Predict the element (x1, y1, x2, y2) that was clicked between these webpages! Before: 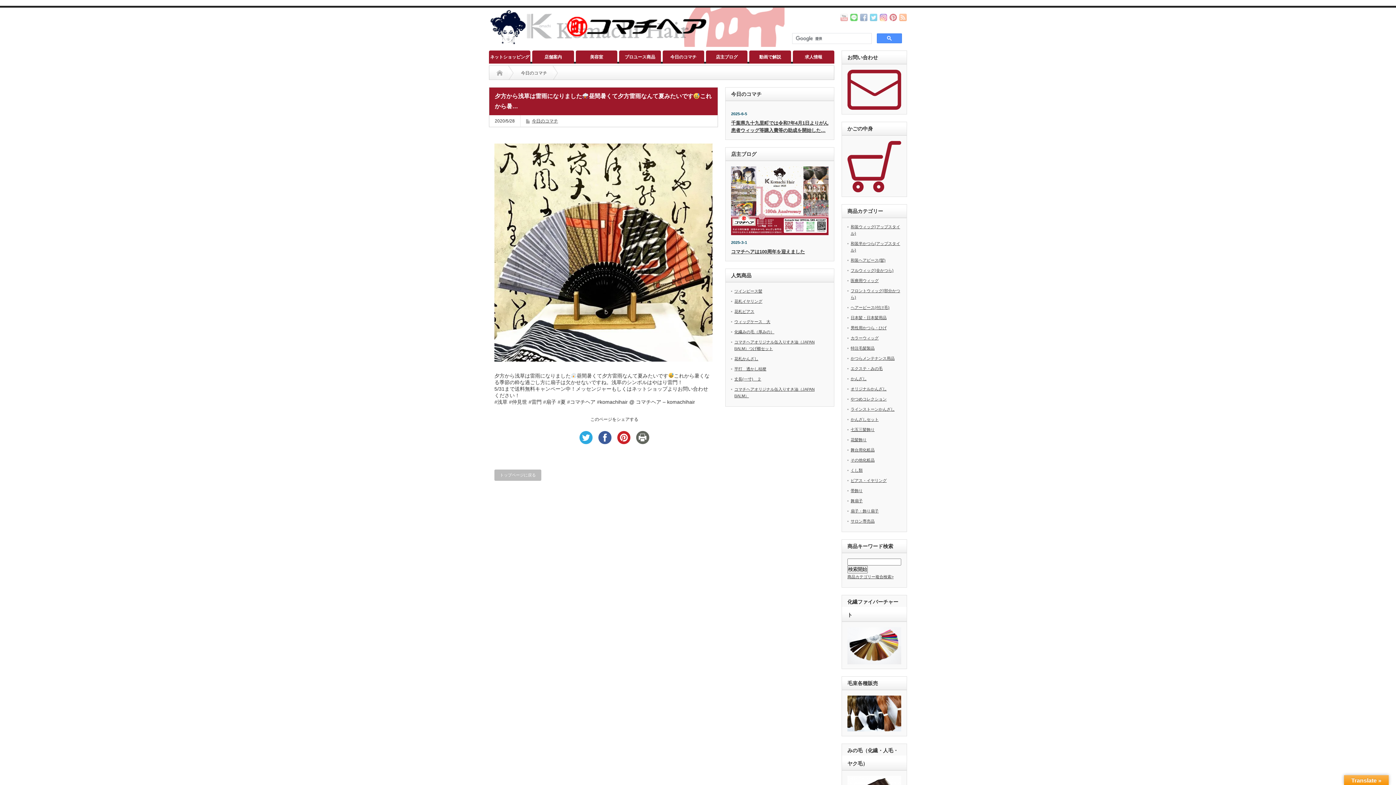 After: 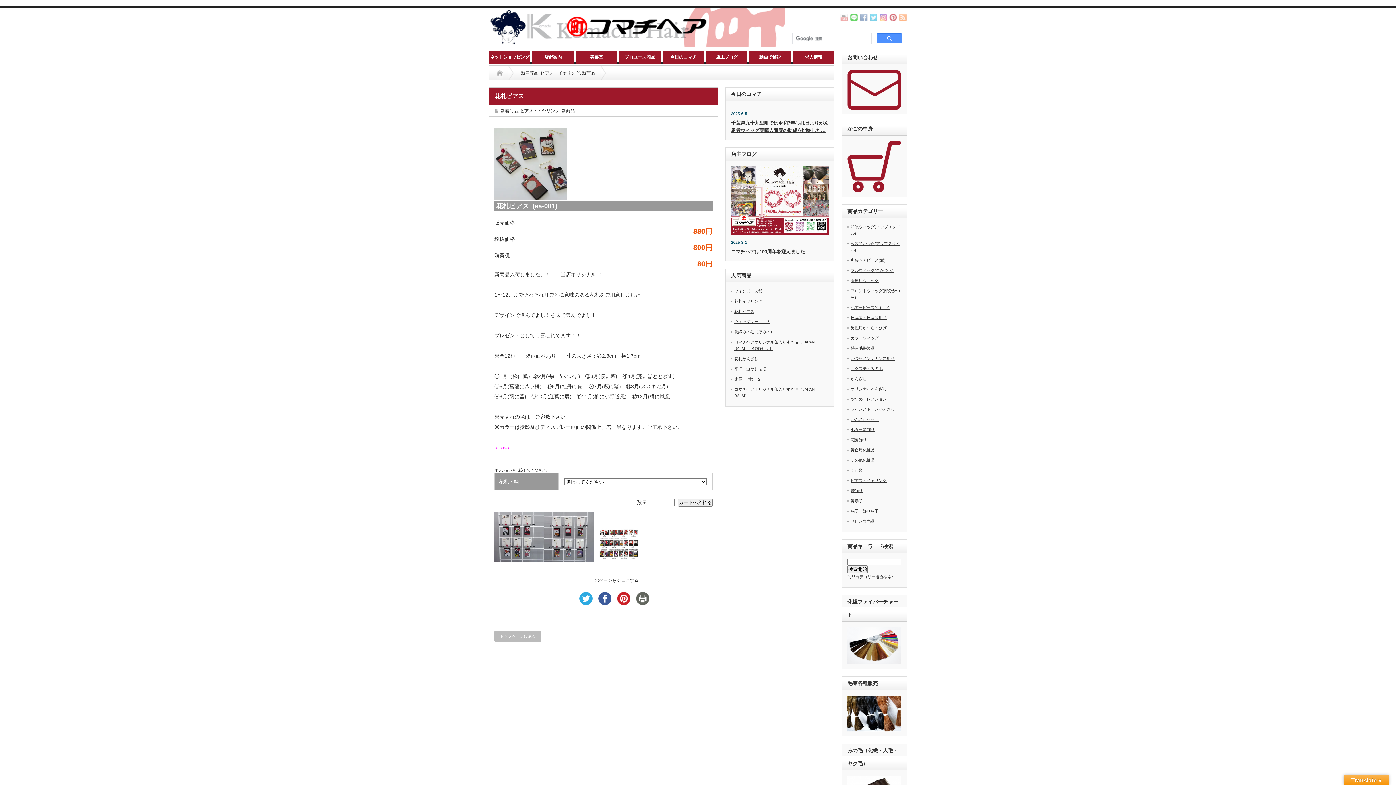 Action: label: 花札ピアス bbox: (734, 309, 754, 313)